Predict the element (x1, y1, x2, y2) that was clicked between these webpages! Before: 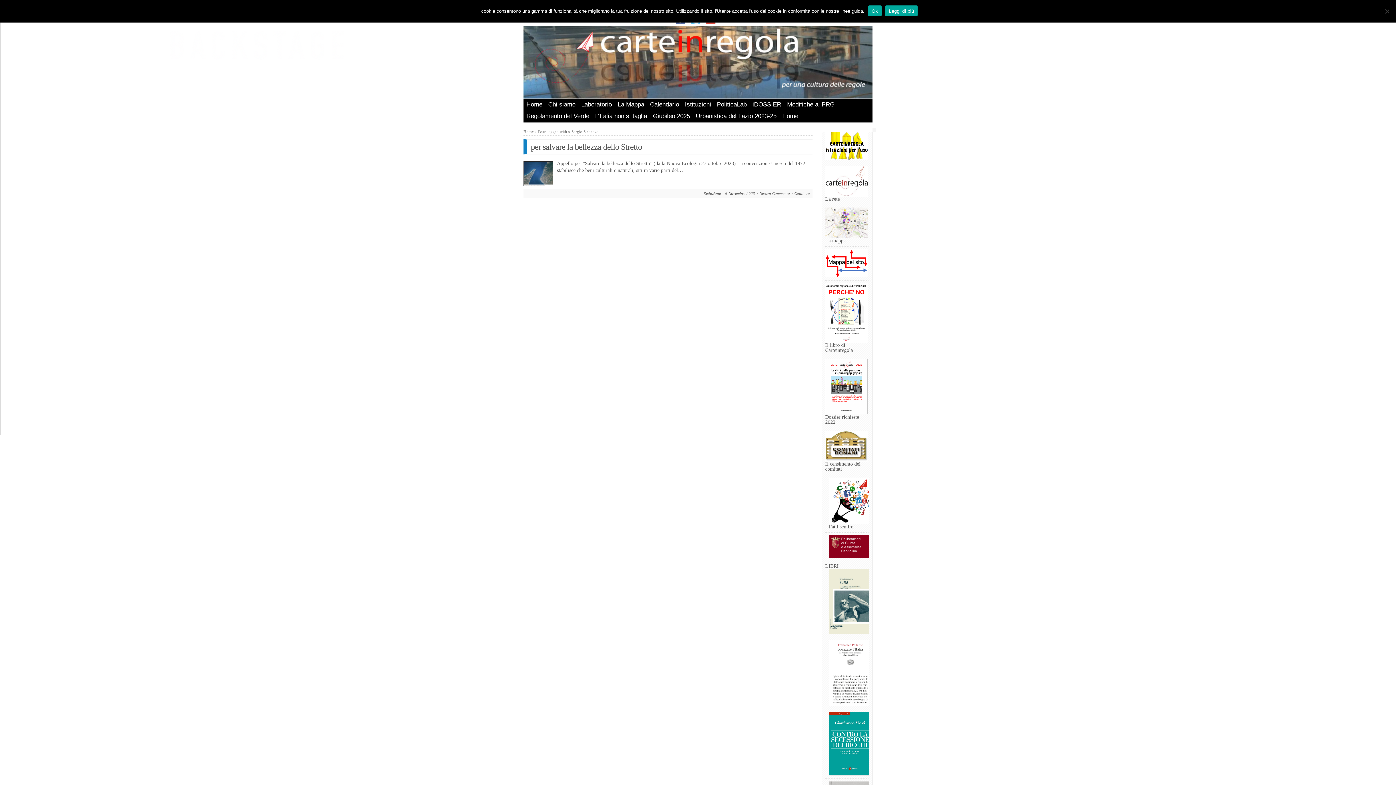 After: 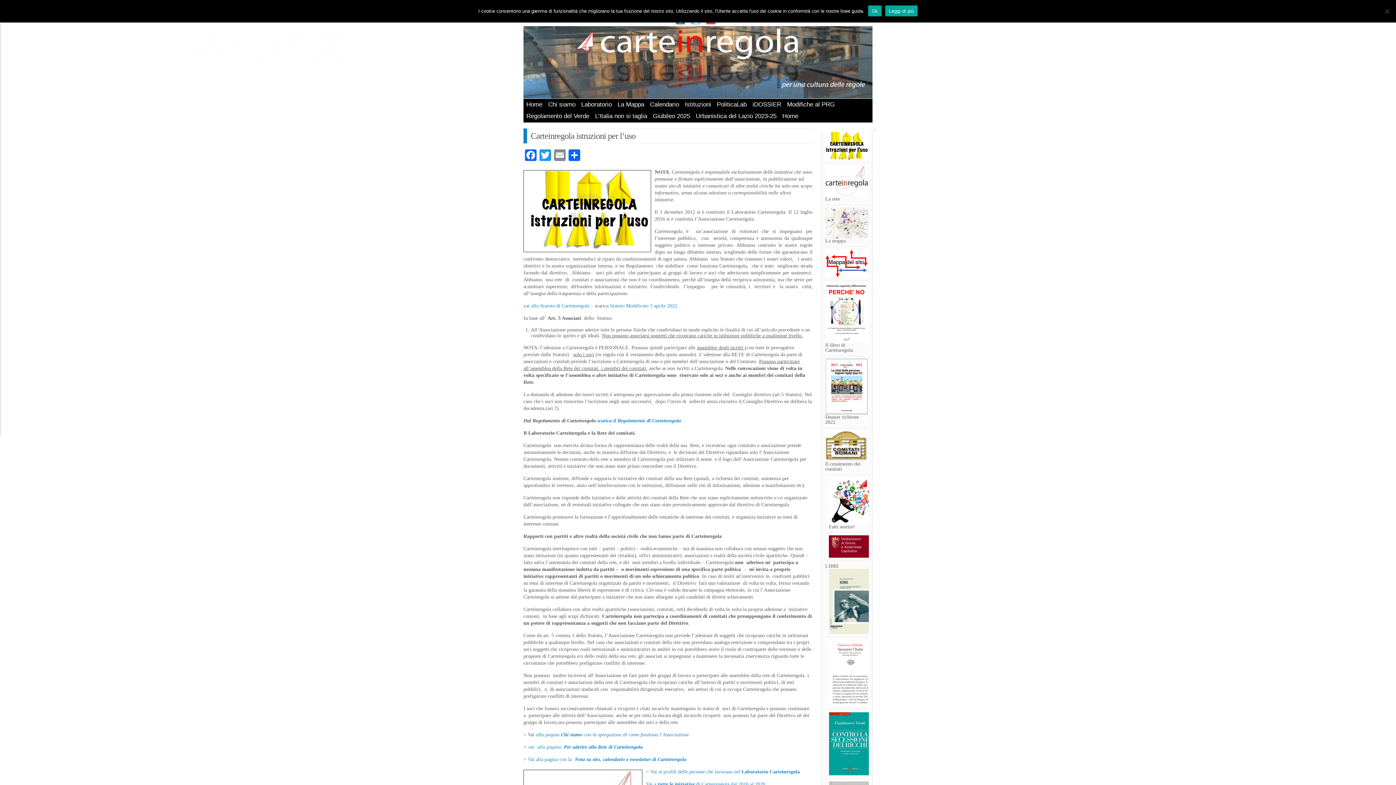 Action: bbox: (825, 131, 869, 159)